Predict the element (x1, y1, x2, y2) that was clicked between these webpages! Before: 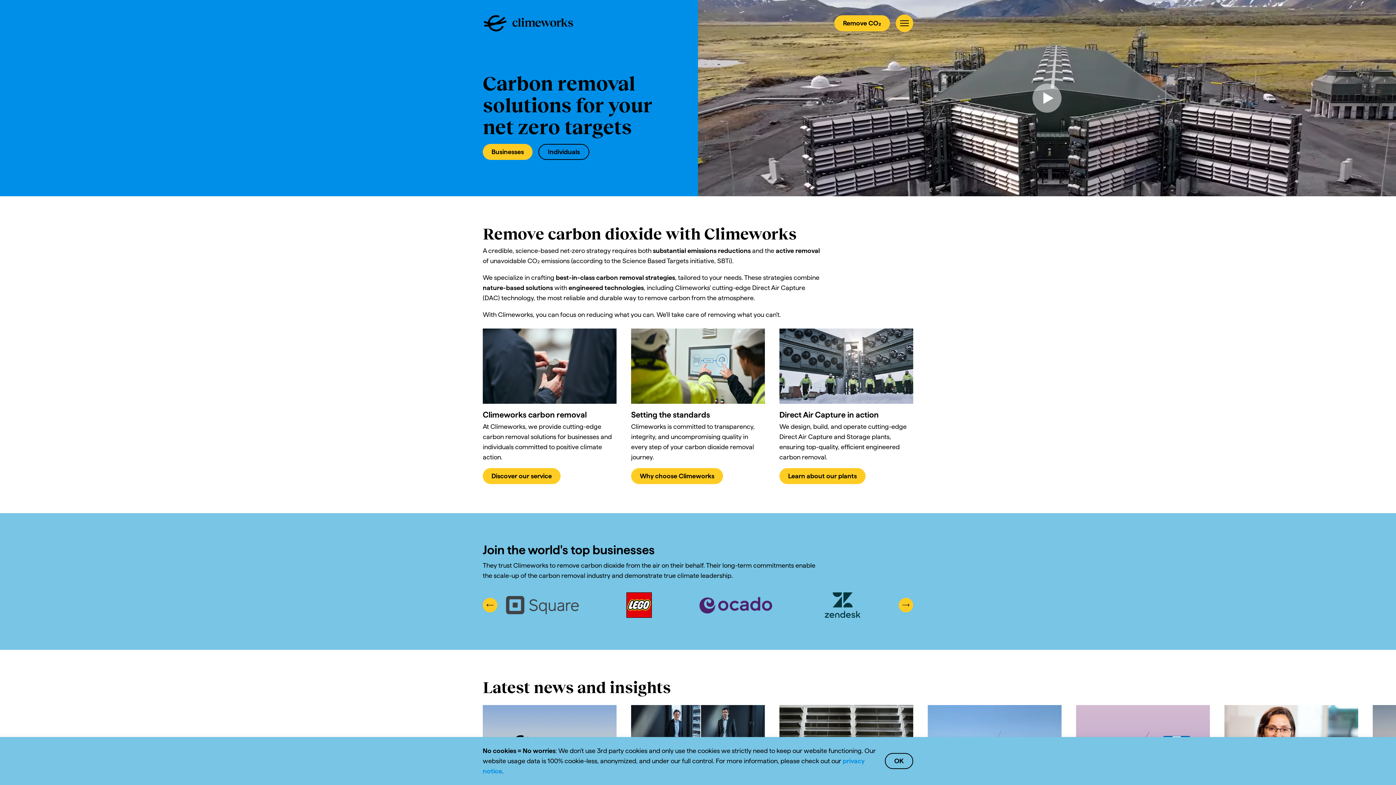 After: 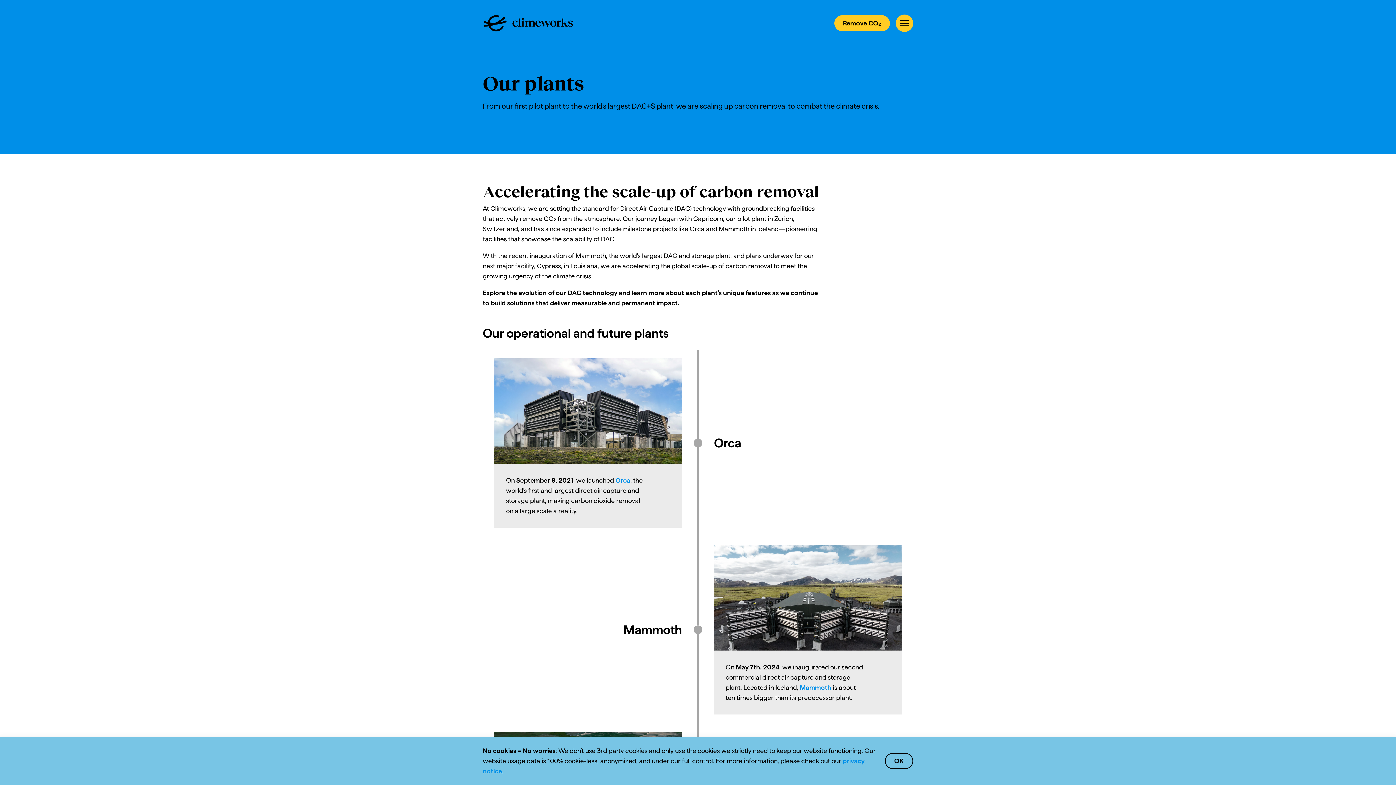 Action: bbox: (779, 468, 865, 484) label: Learn about our plants